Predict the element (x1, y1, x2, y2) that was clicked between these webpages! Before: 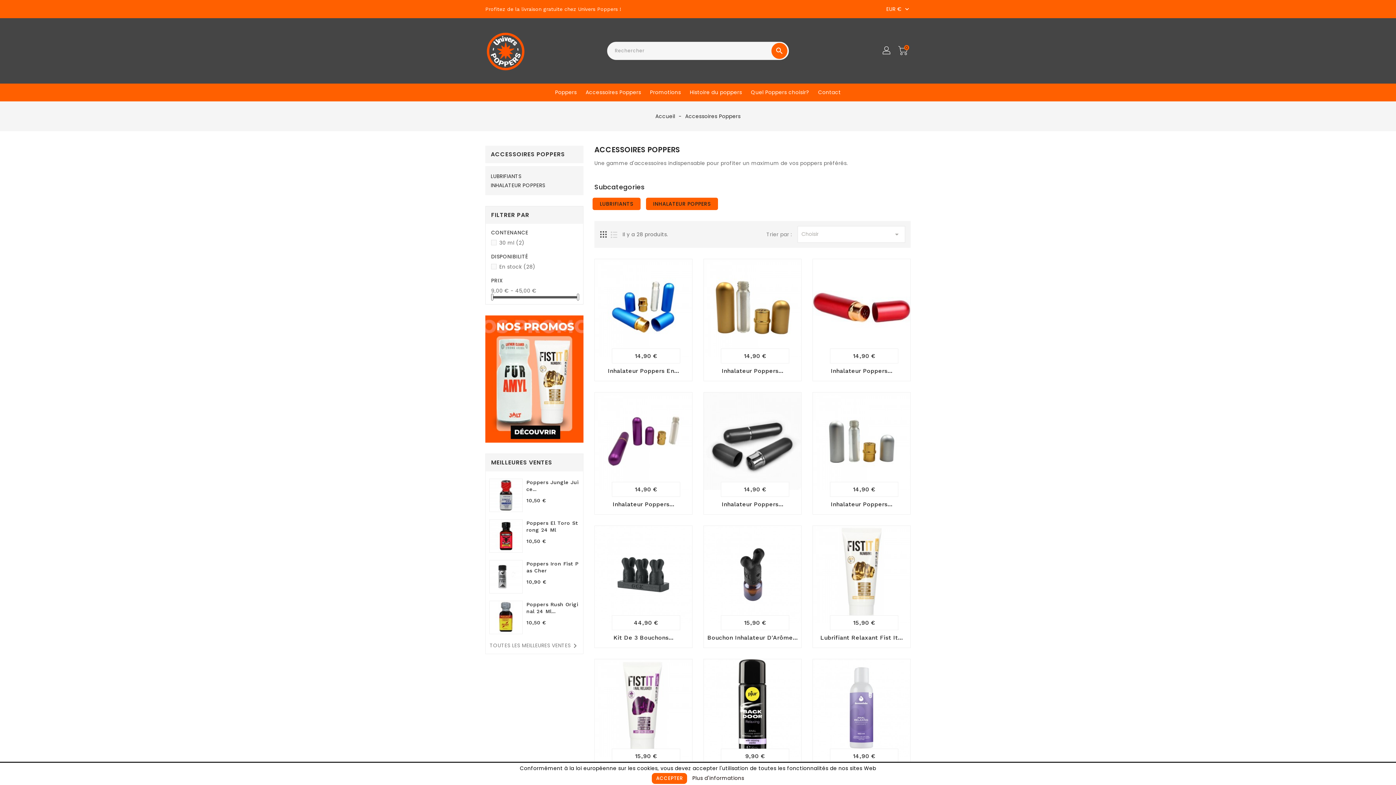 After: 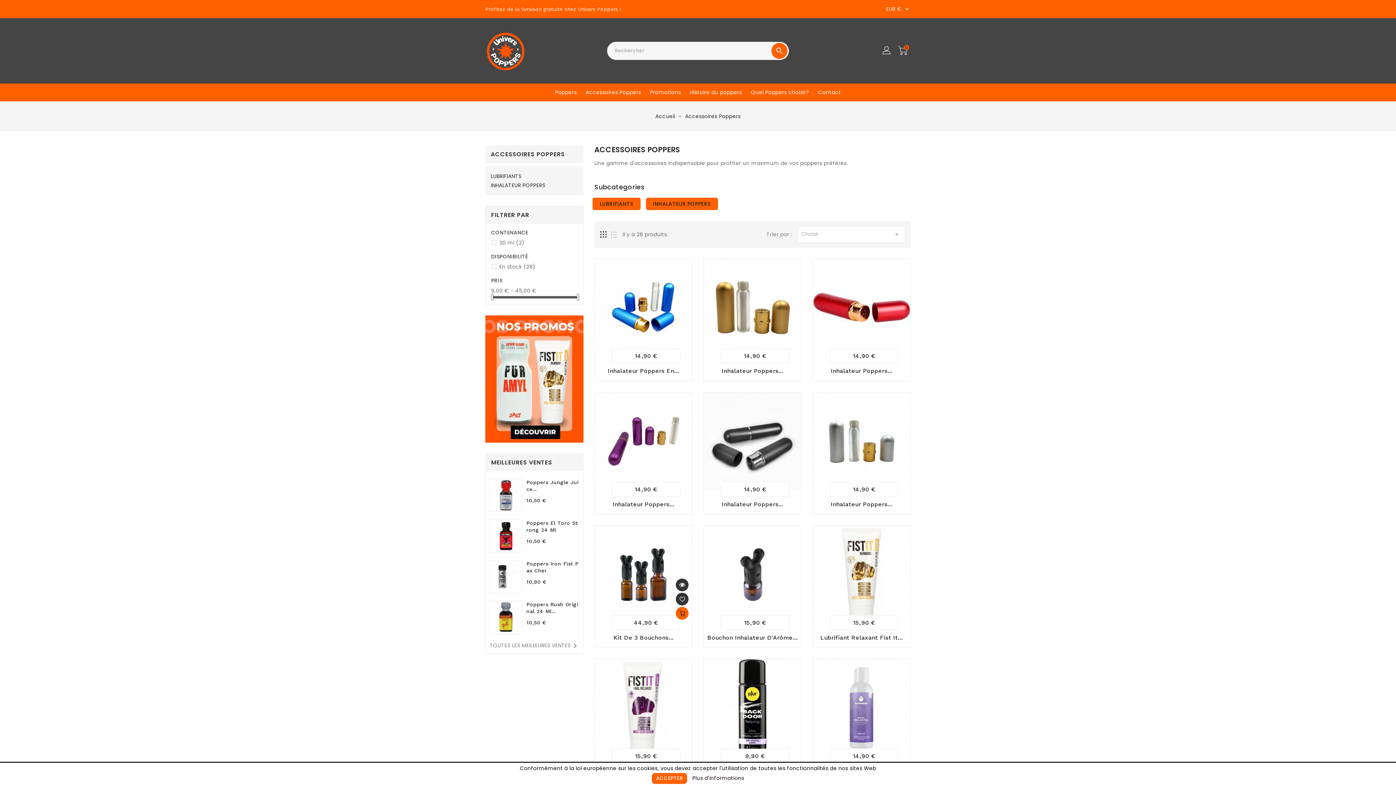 Action: bbox: (675, 615, 688, 627)